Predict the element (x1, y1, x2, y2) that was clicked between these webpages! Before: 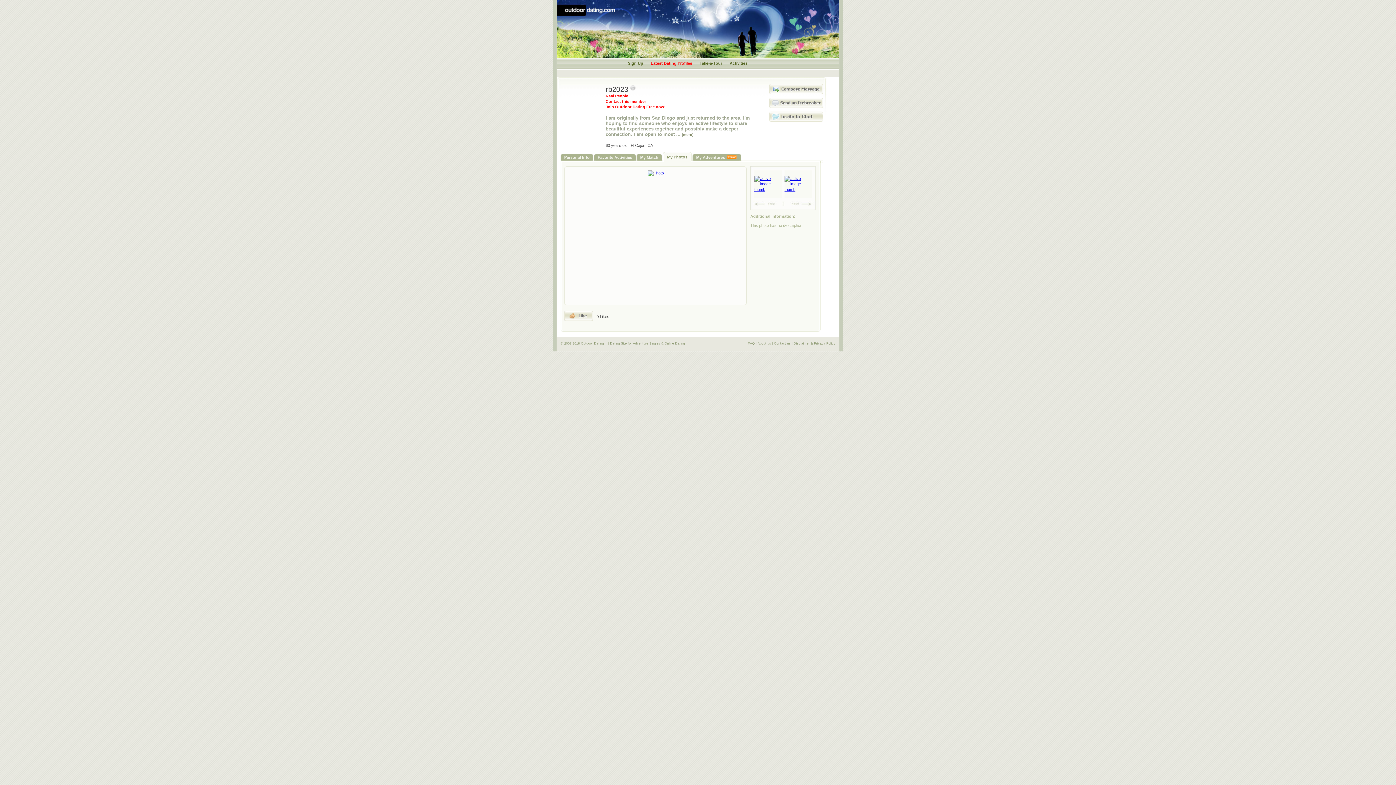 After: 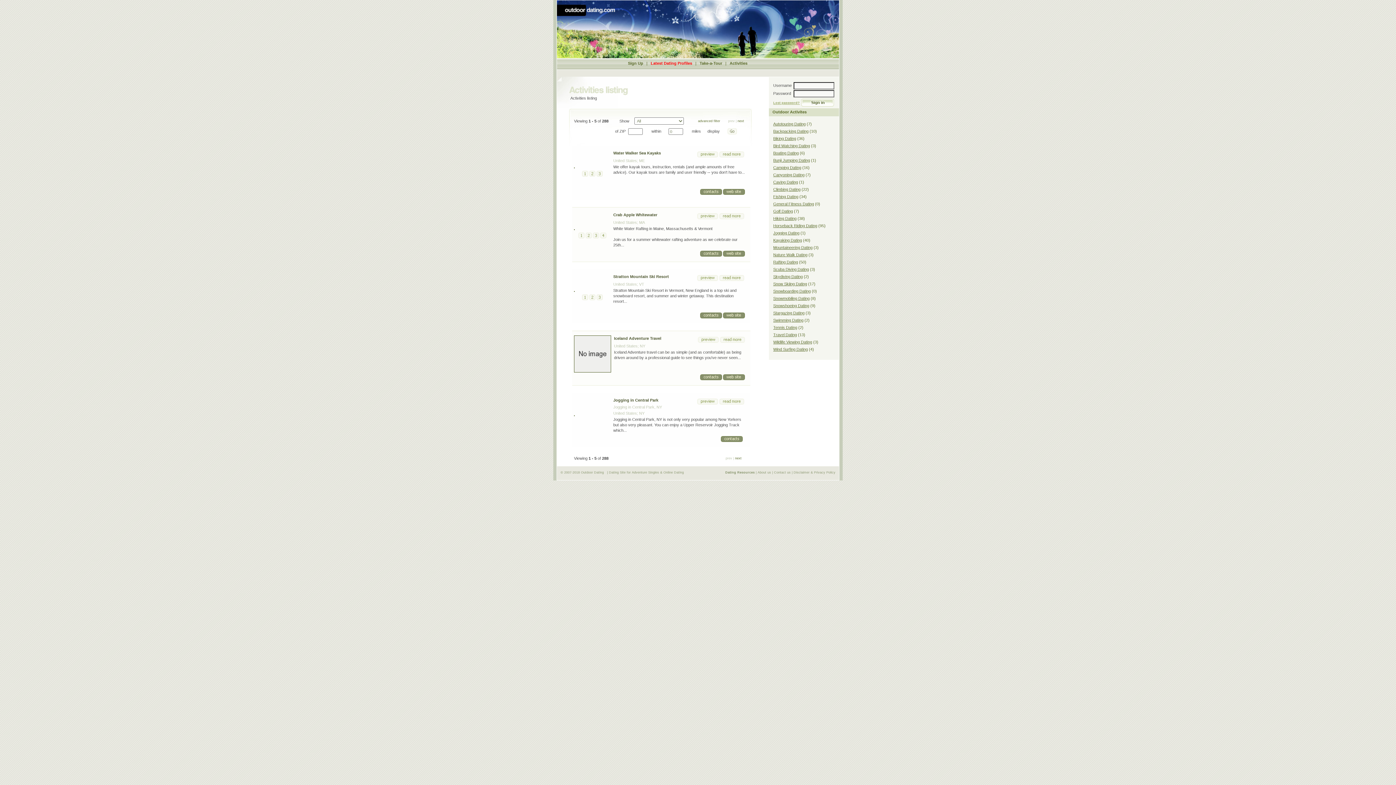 Action: bbox: (729, 61, 747, 65) label: Activities